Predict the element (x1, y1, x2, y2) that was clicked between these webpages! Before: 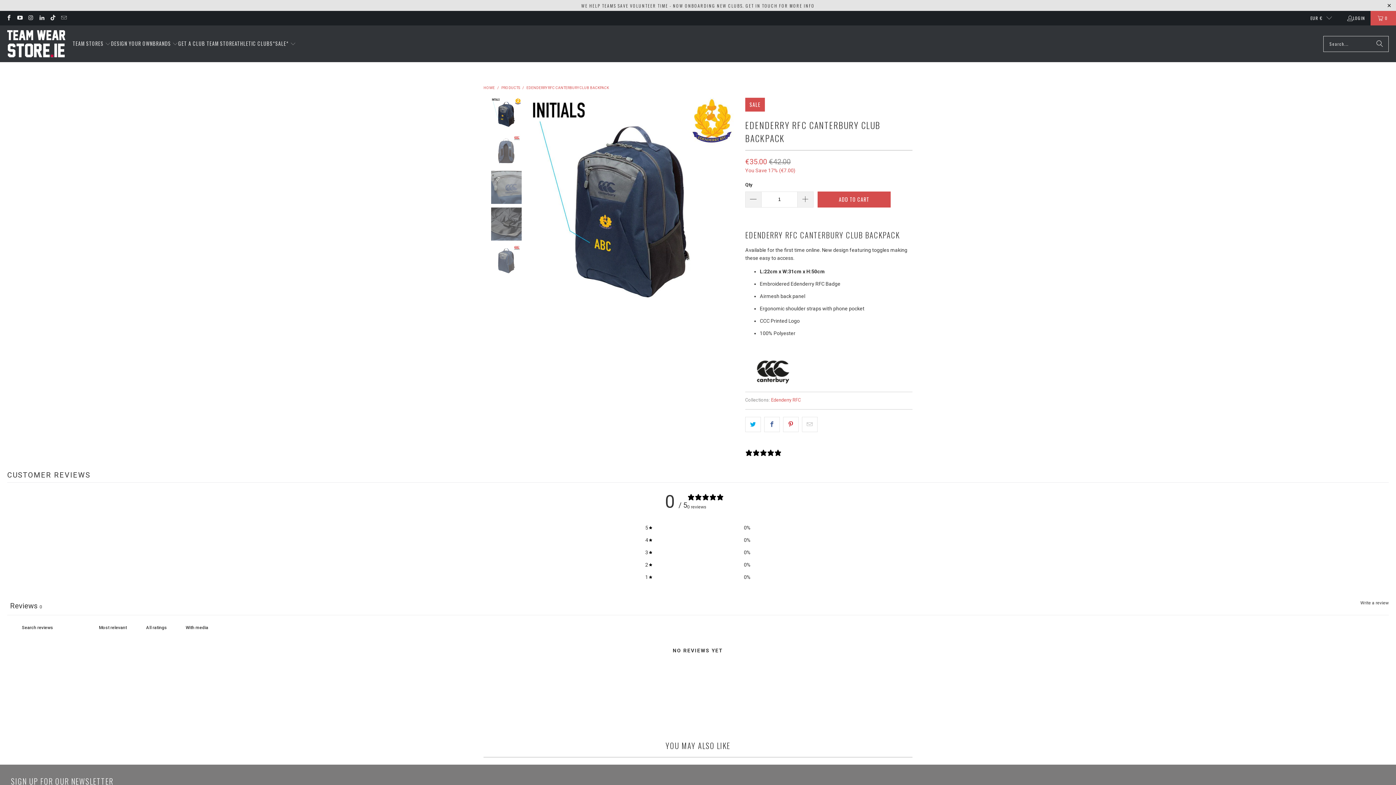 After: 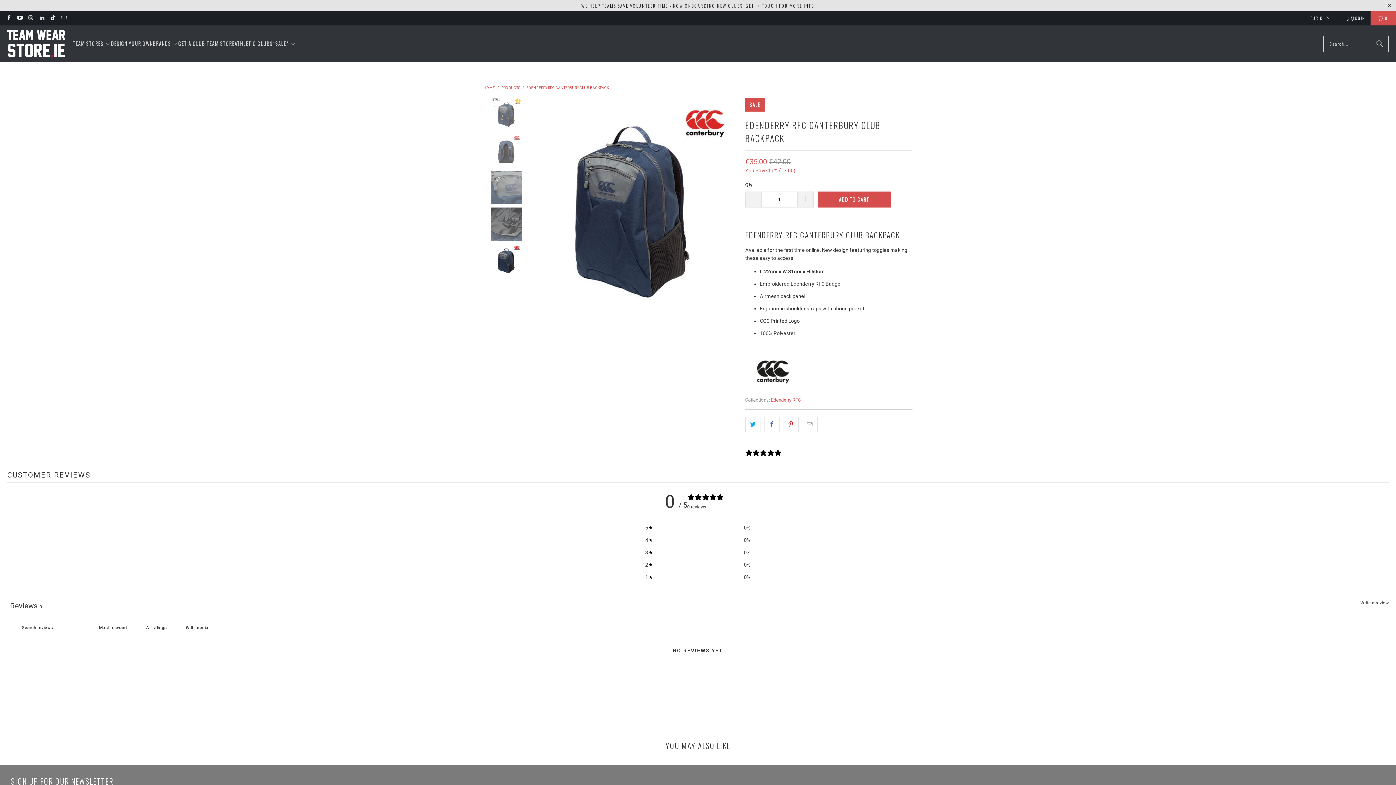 Action: label: Previous bbox: (526, 97, 541, 326)